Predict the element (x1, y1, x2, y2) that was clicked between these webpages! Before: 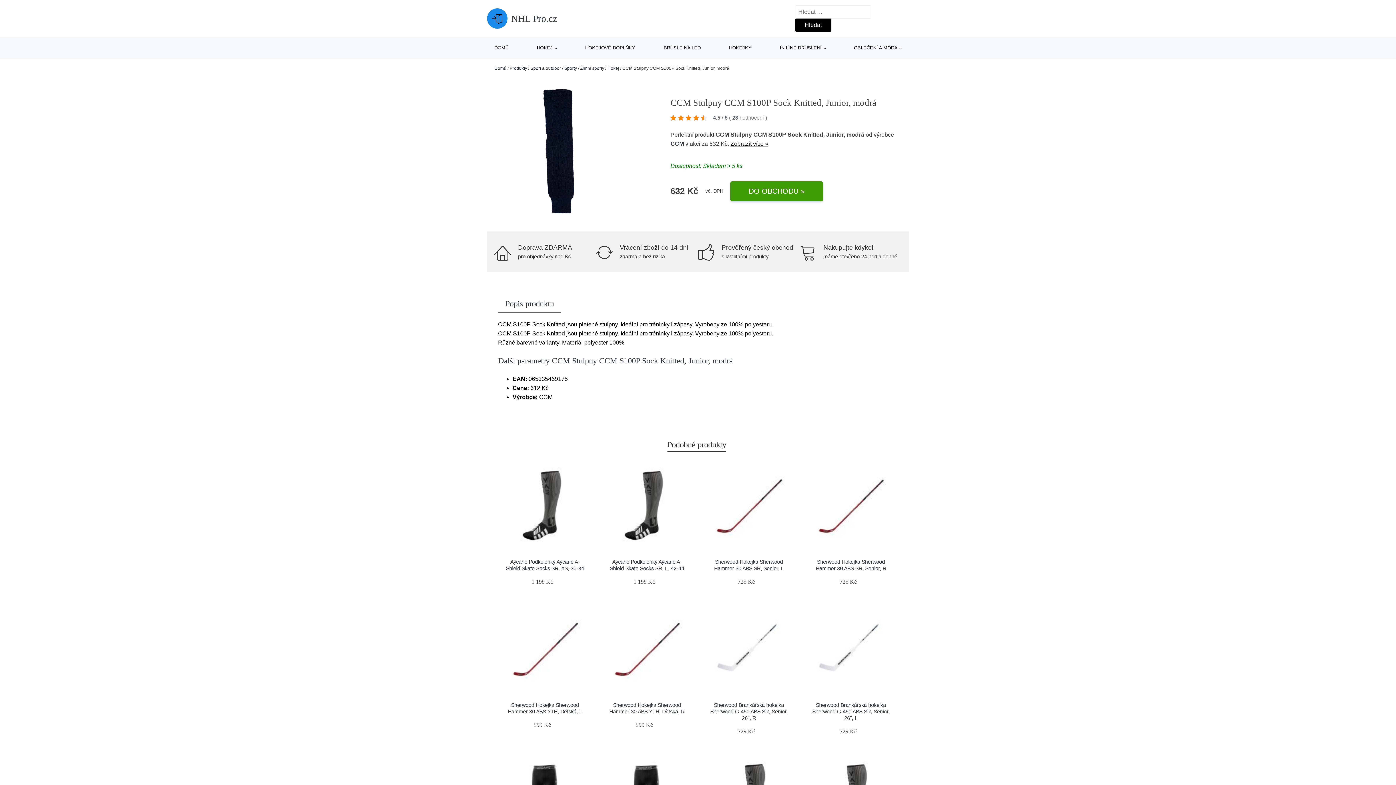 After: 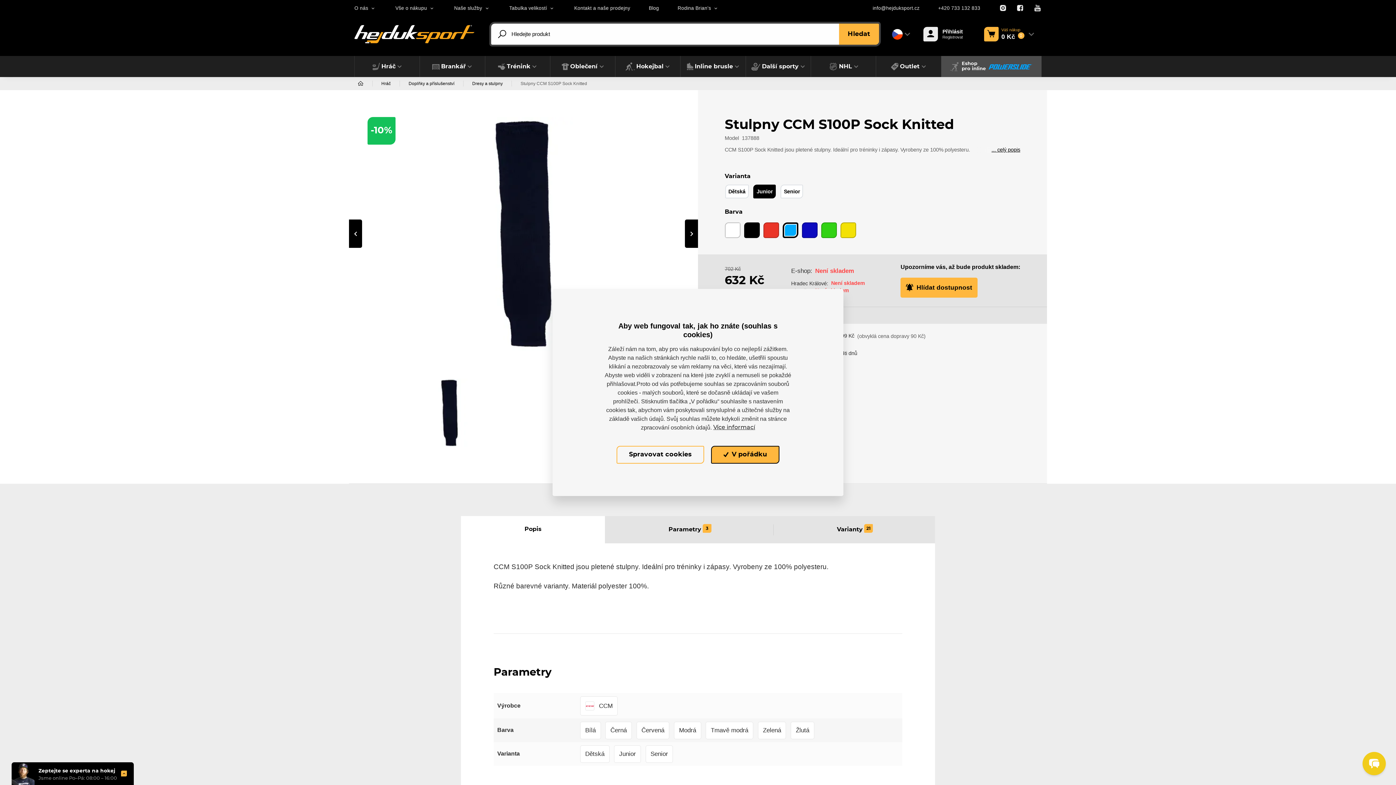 Action: label: Zobrazit více » bbox: (730, 140, 768, 146)